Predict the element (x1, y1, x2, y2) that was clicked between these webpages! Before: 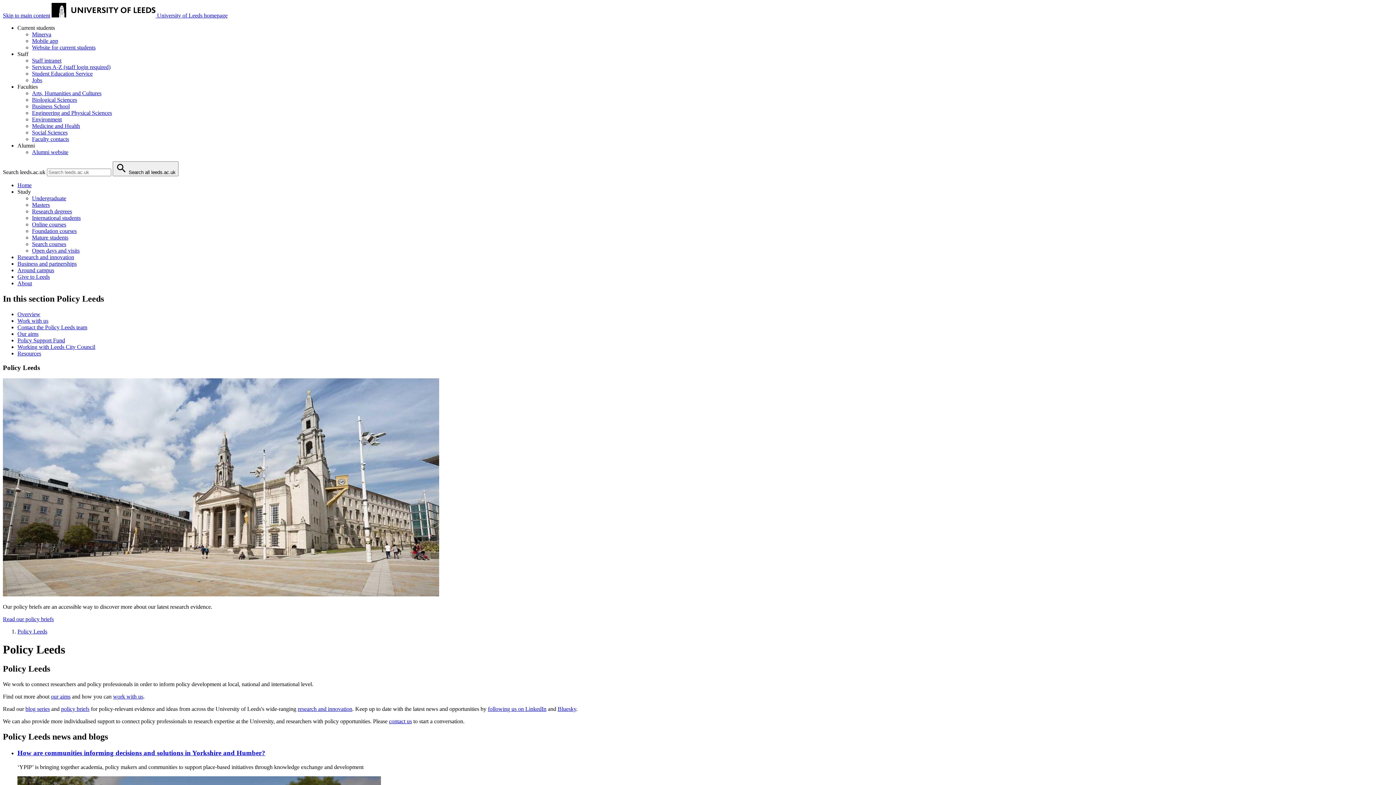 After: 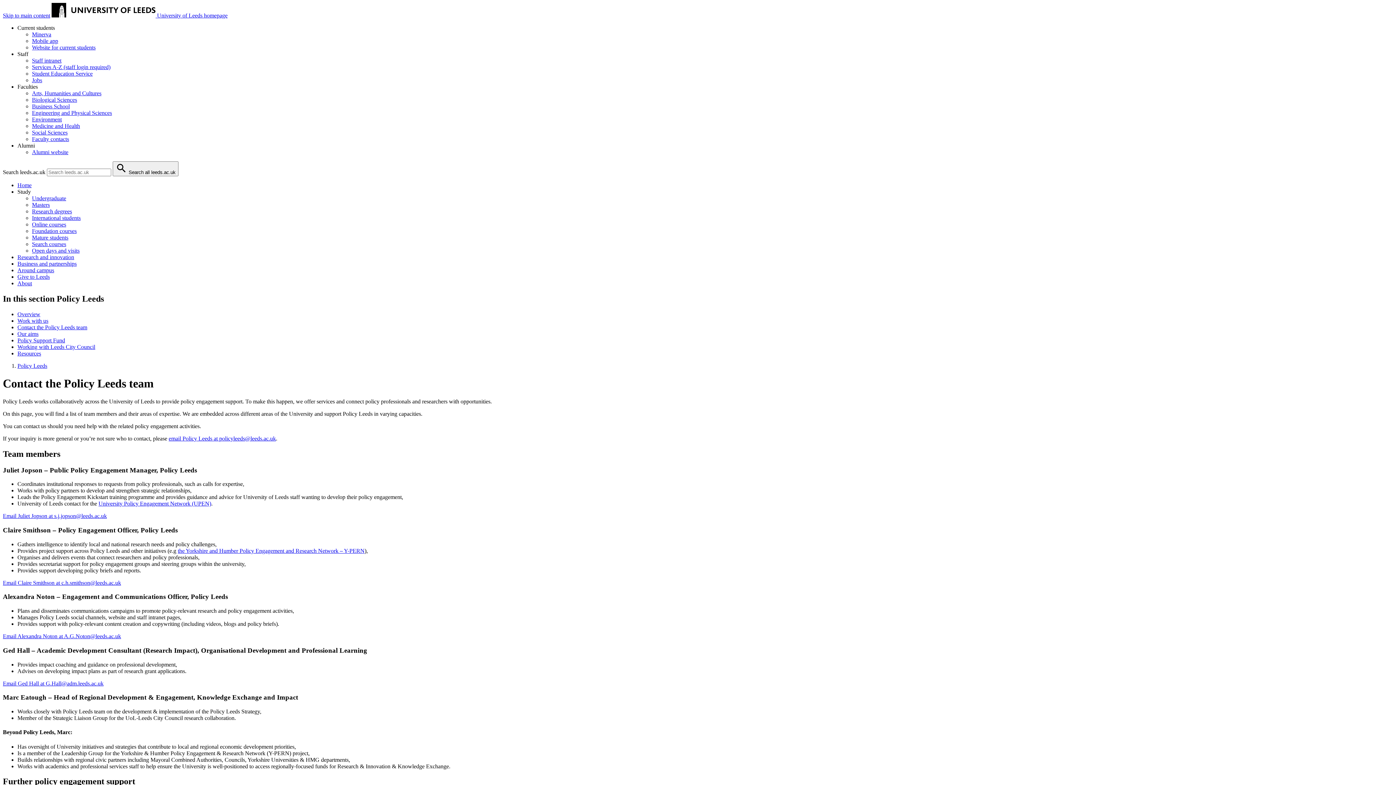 Action: bbox: (389, 718, 412, 724) label: contact us